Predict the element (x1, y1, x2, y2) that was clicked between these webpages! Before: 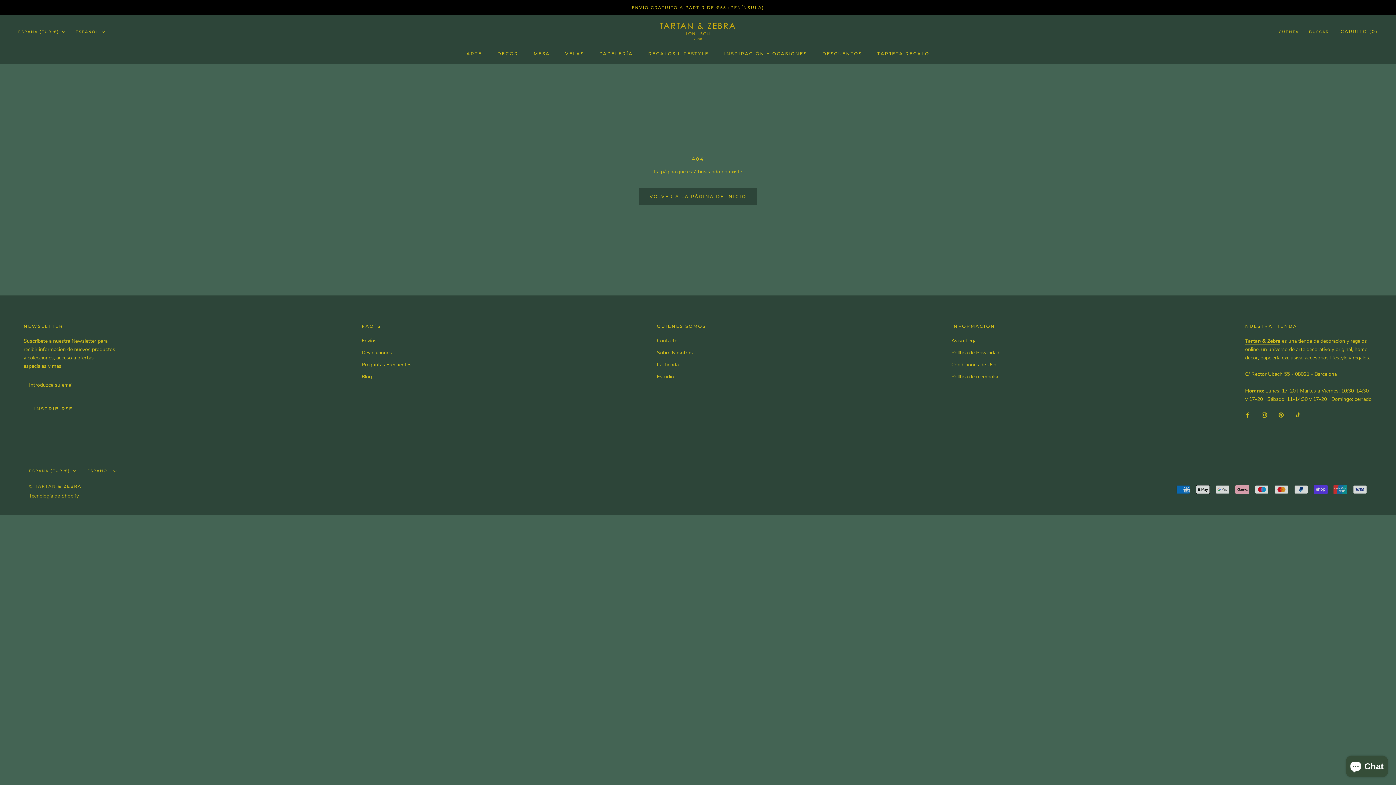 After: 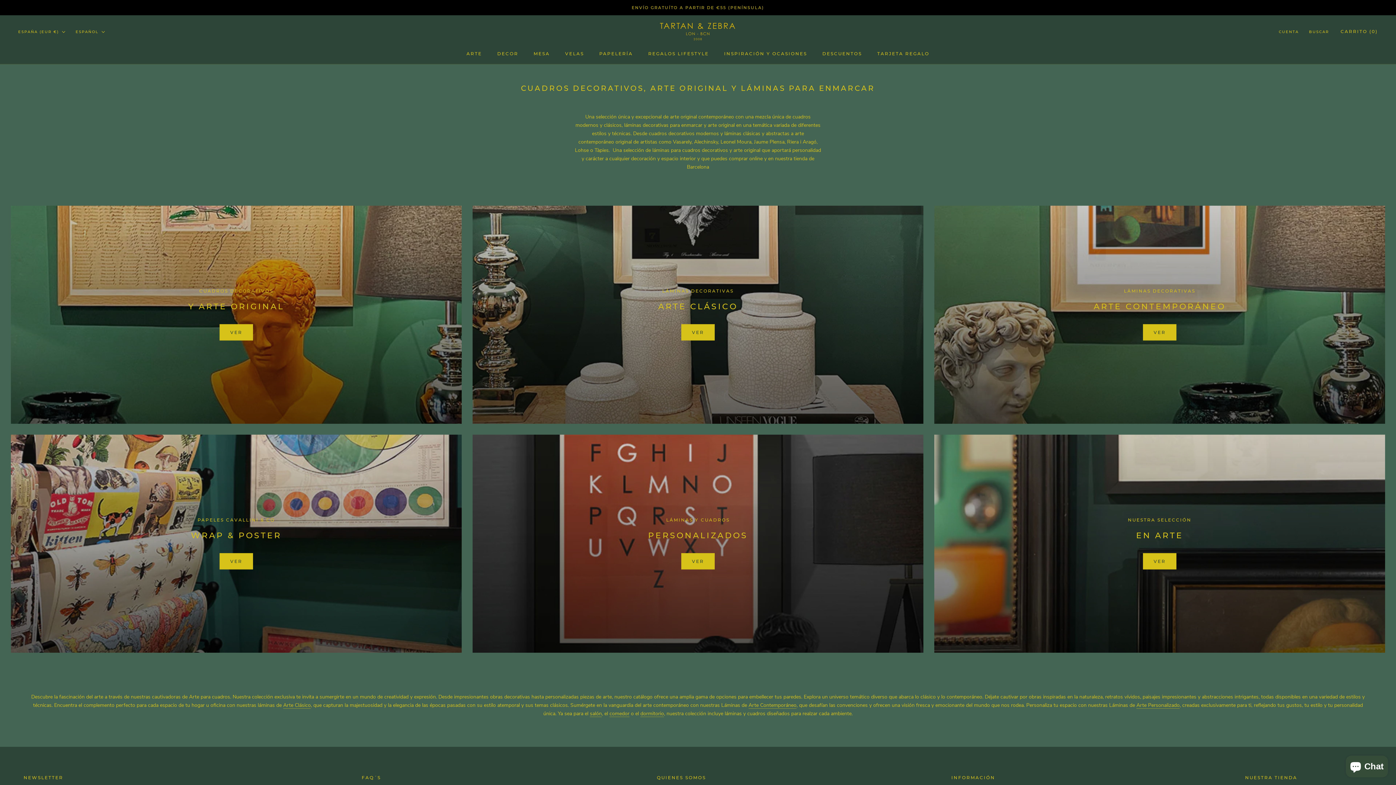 Action: label: ARTE bbox: (466, 50, 482, 56)